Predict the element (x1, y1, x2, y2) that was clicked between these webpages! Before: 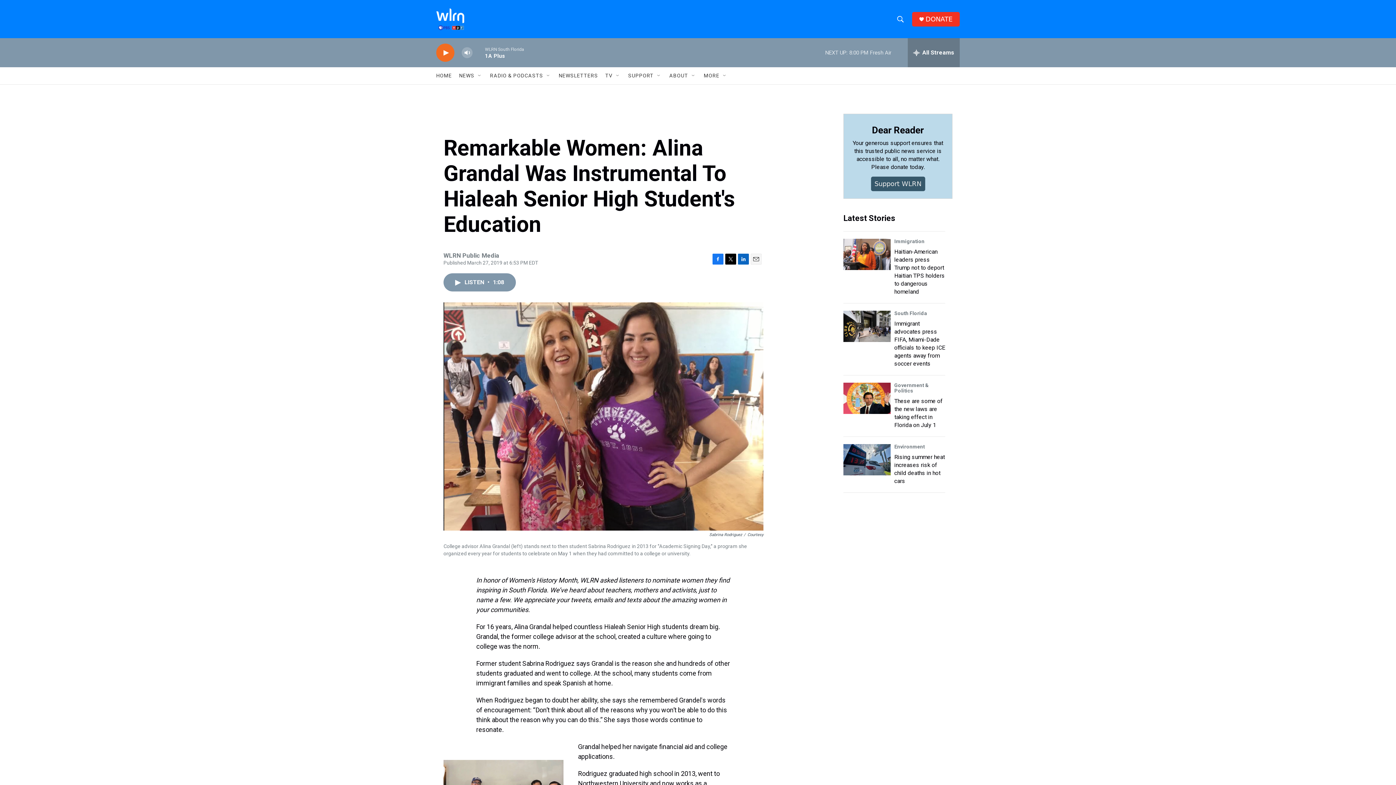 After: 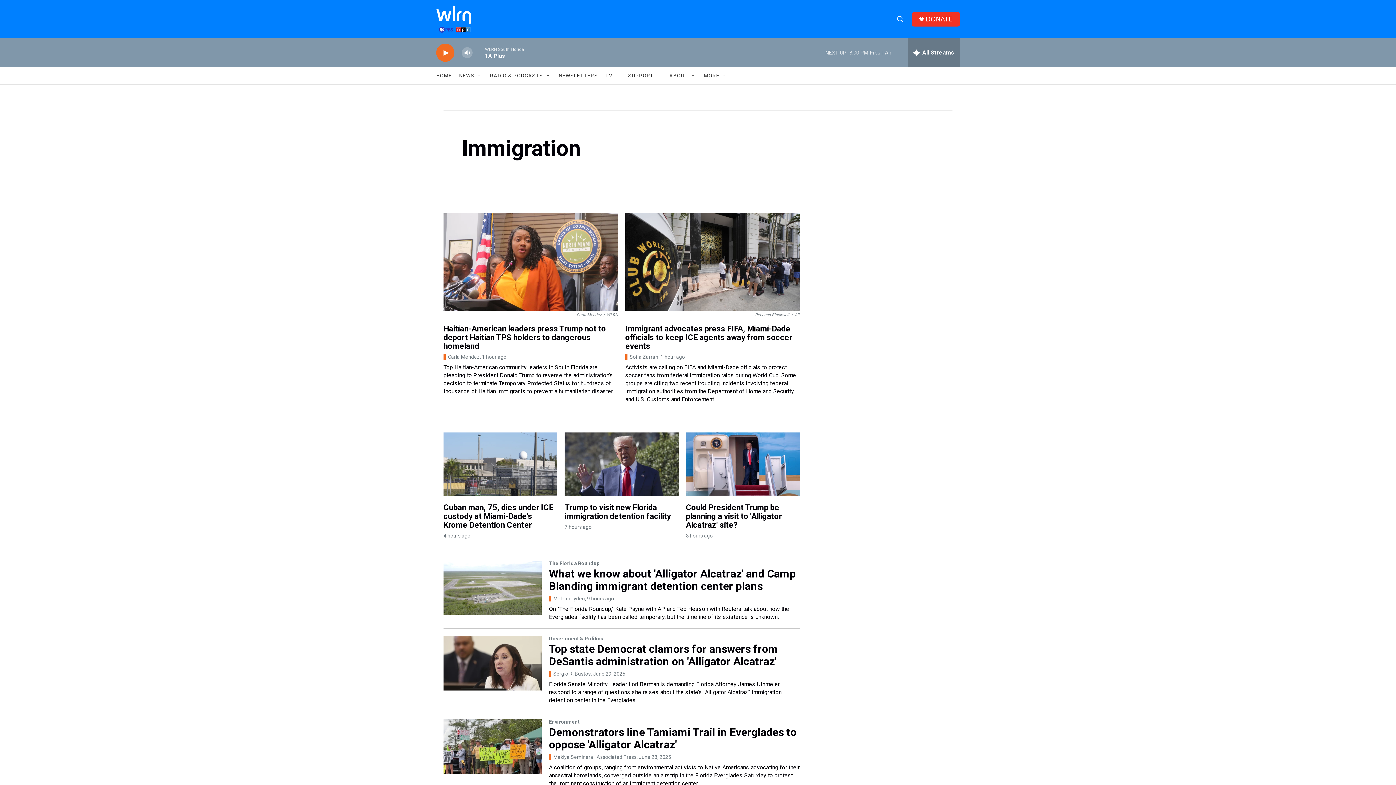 Action: label: Immigration bbox: (894, 285, 924, 291)